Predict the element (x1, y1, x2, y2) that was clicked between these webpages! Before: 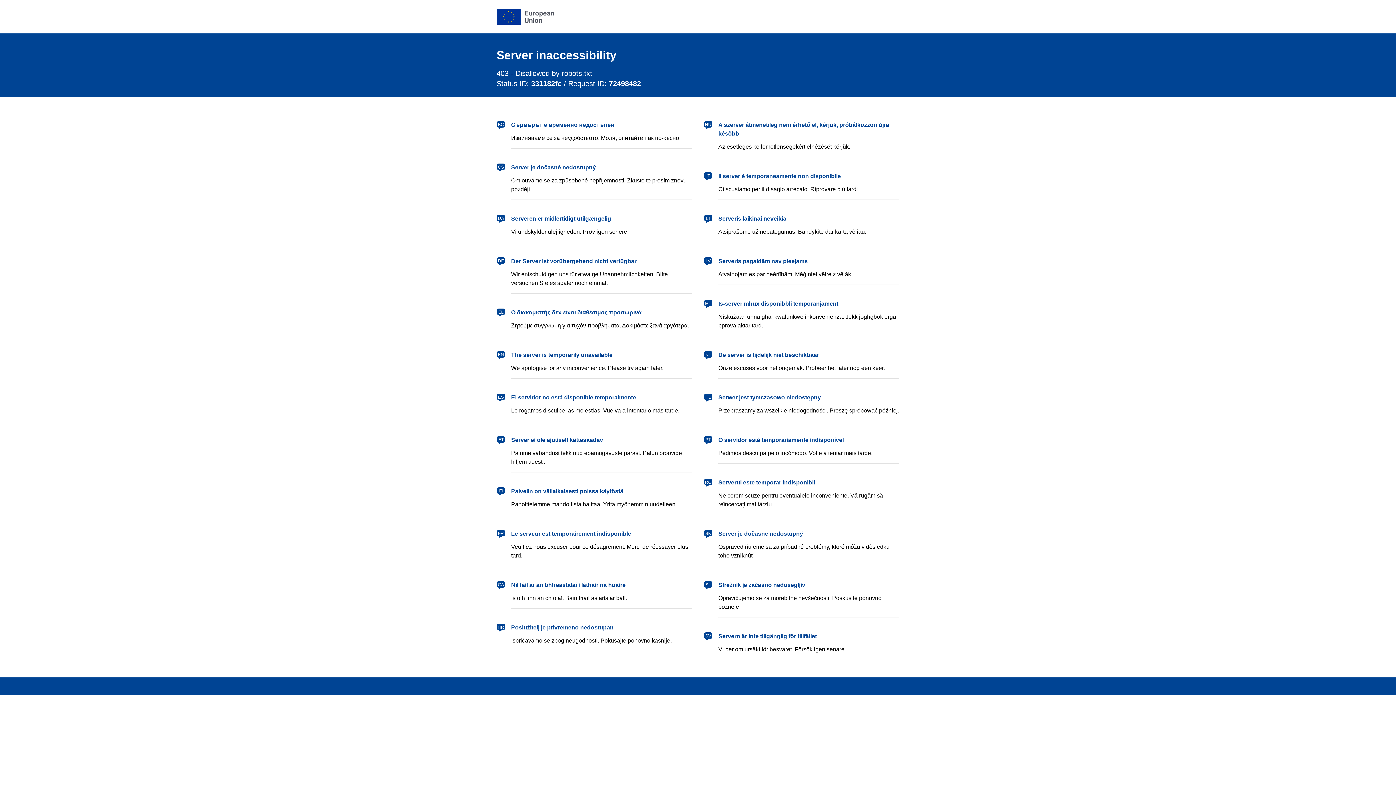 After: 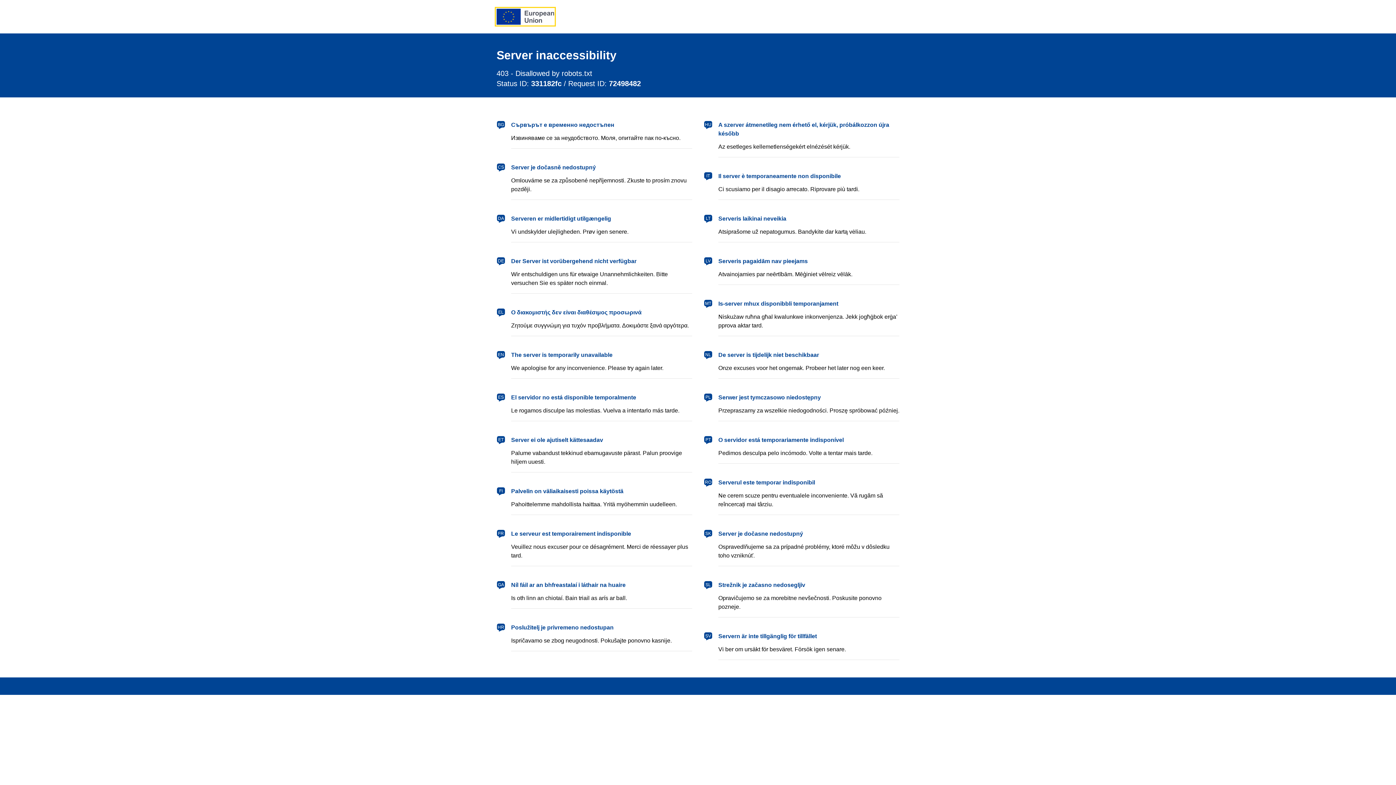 Action: label: European Union bbox: (496, 8, 554, 24)